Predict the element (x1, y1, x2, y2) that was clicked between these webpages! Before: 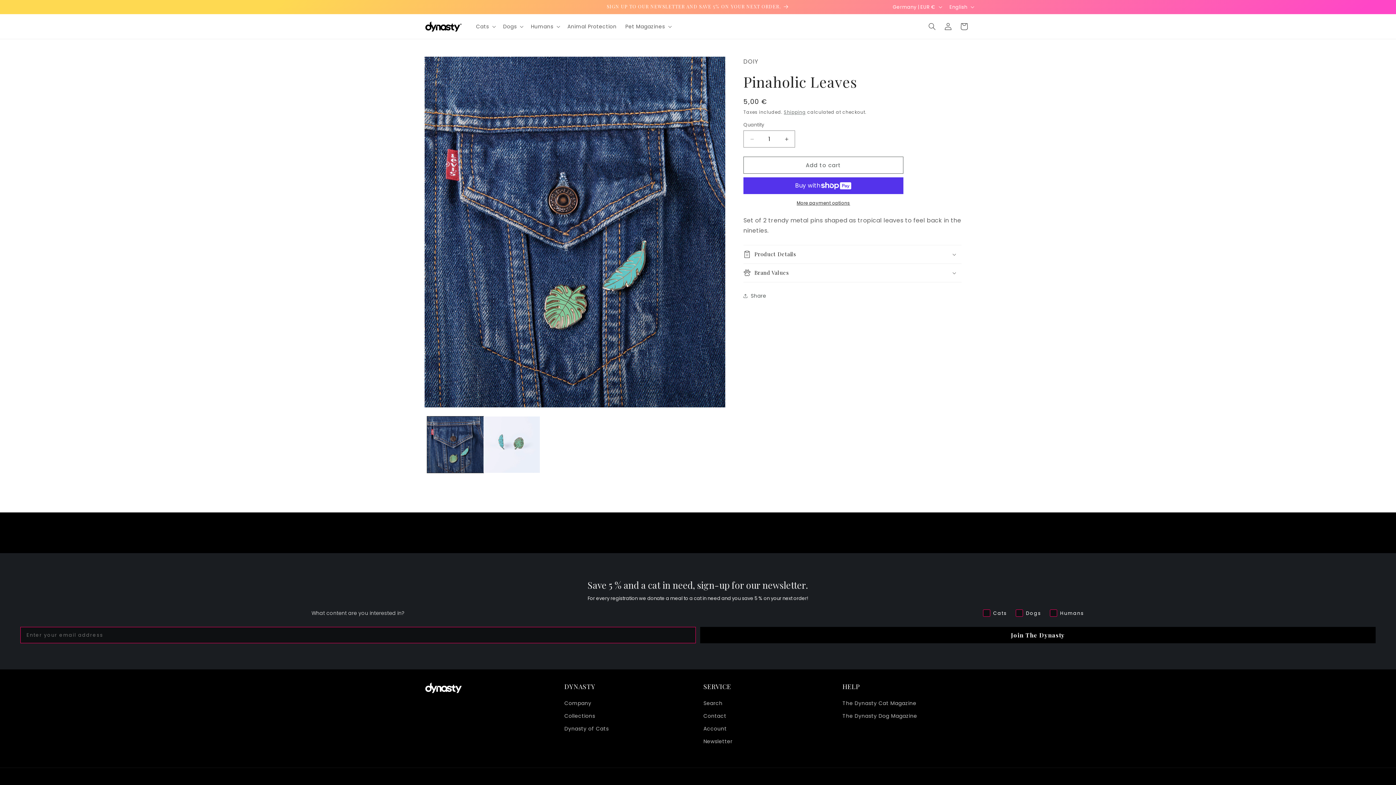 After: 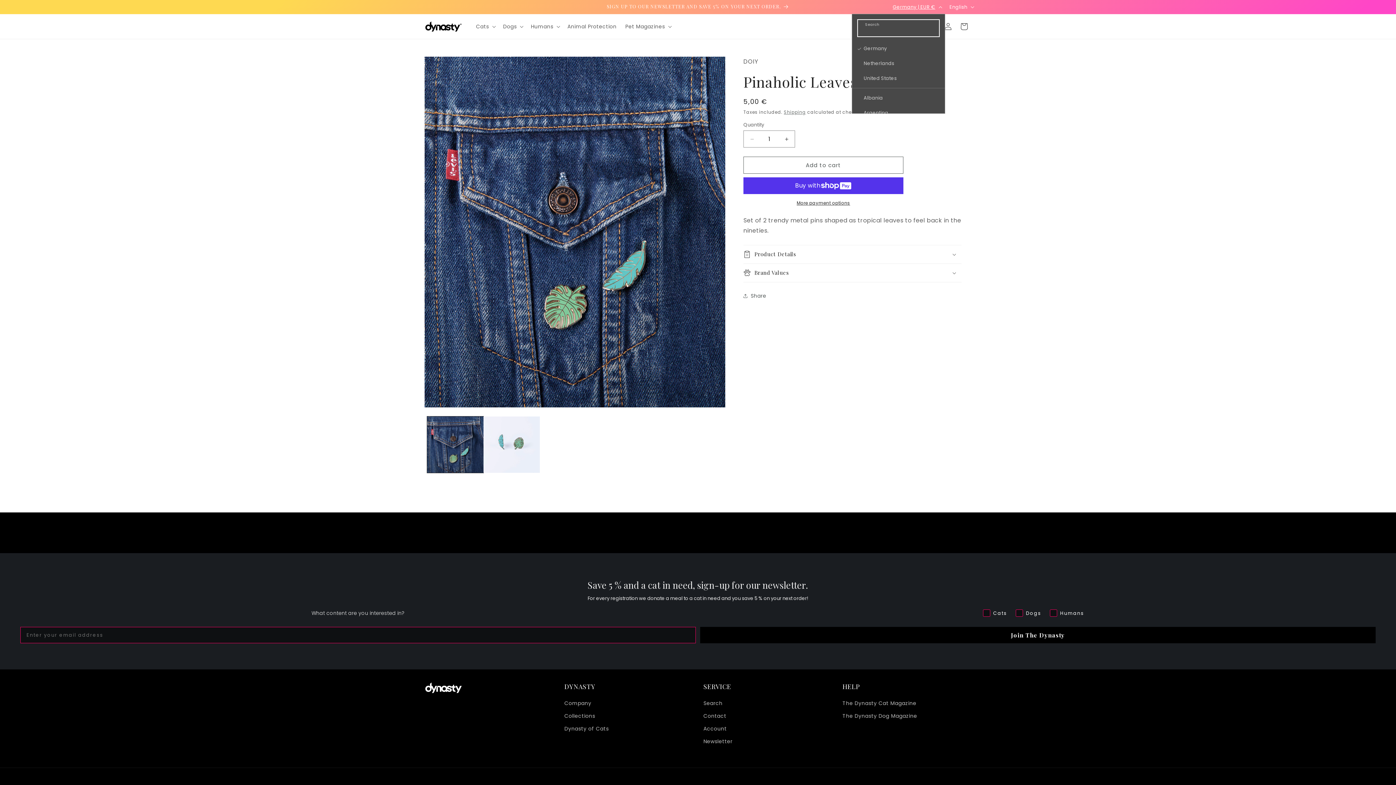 Action: bbox: (888, 0, 945, 13) label: Germany | EUR €